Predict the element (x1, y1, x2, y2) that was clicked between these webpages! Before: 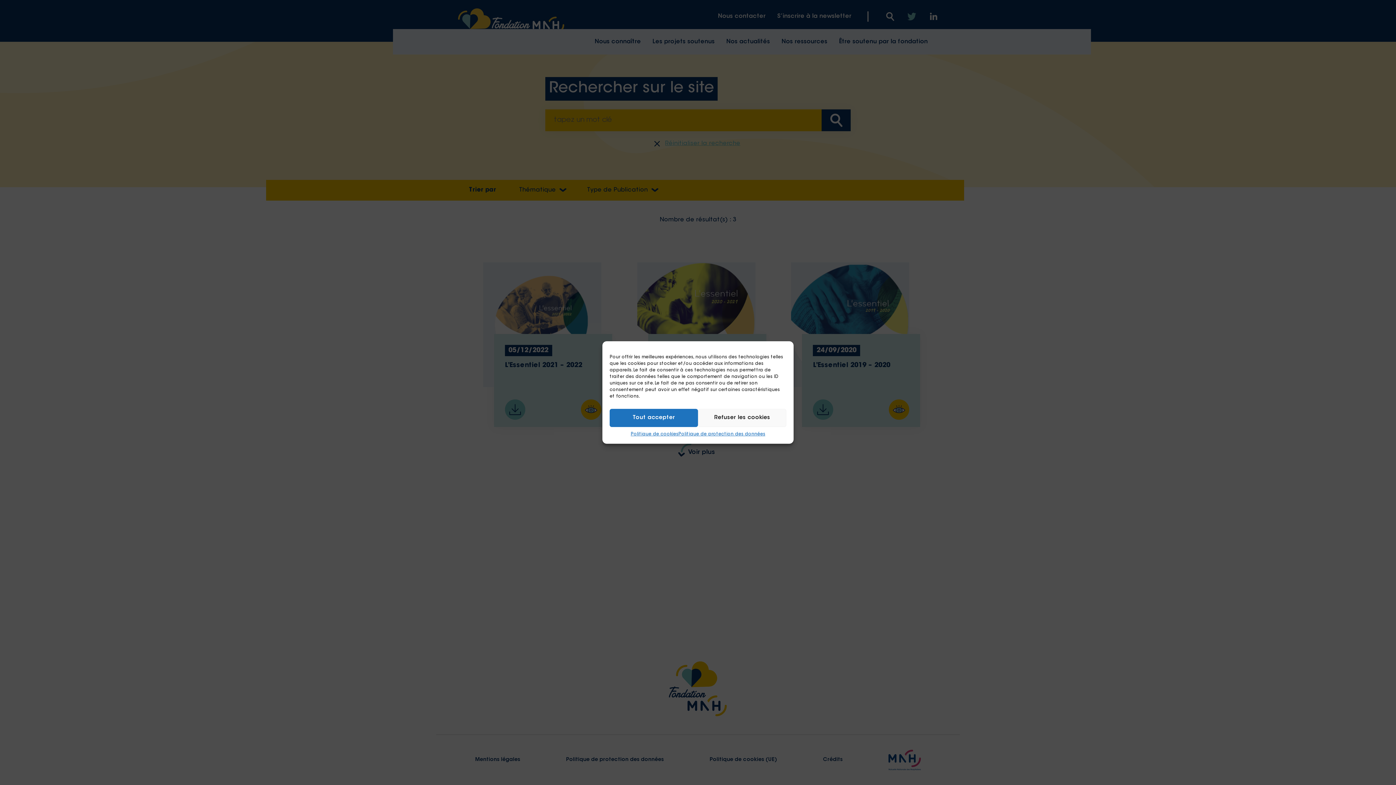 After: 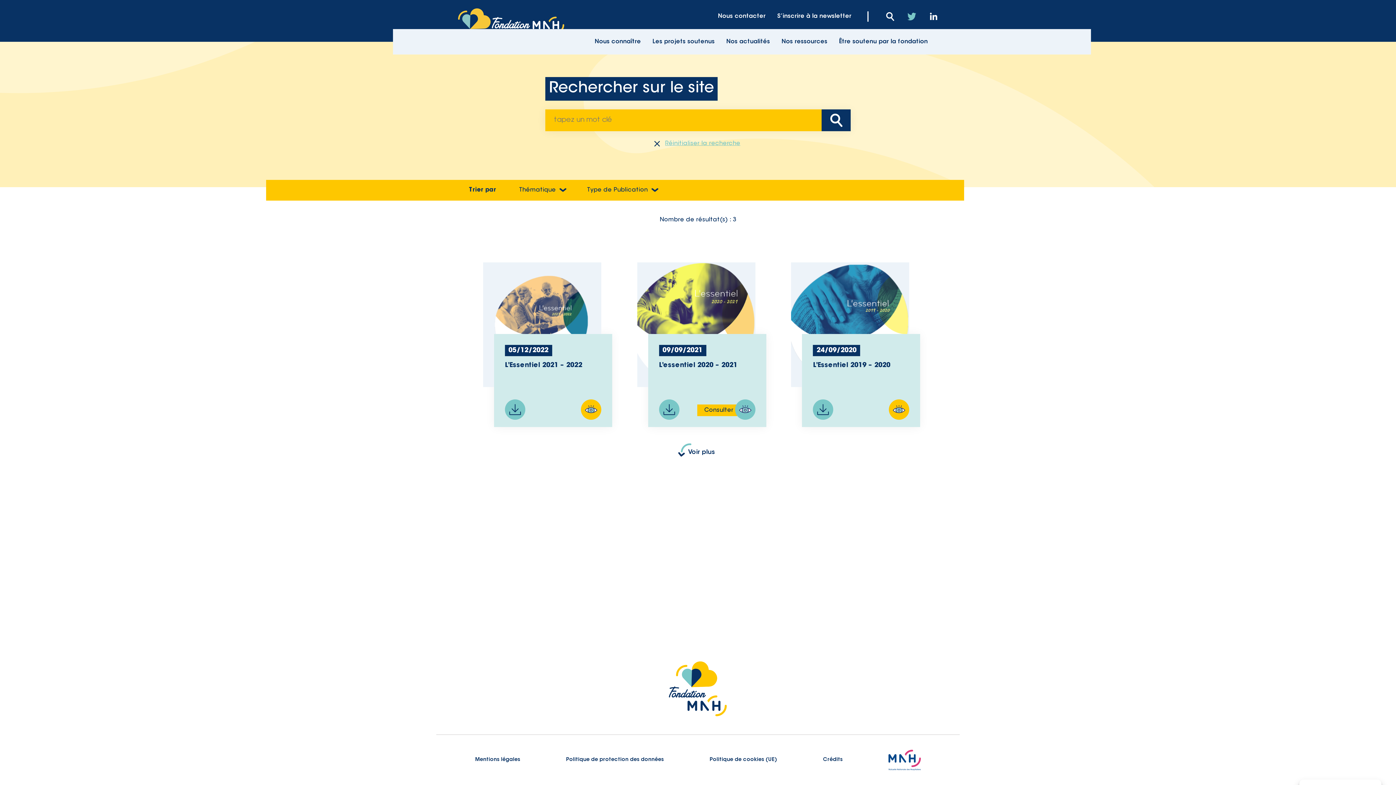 Action: label: Refuser les cookies bbox: (698, 409, 786, 427)